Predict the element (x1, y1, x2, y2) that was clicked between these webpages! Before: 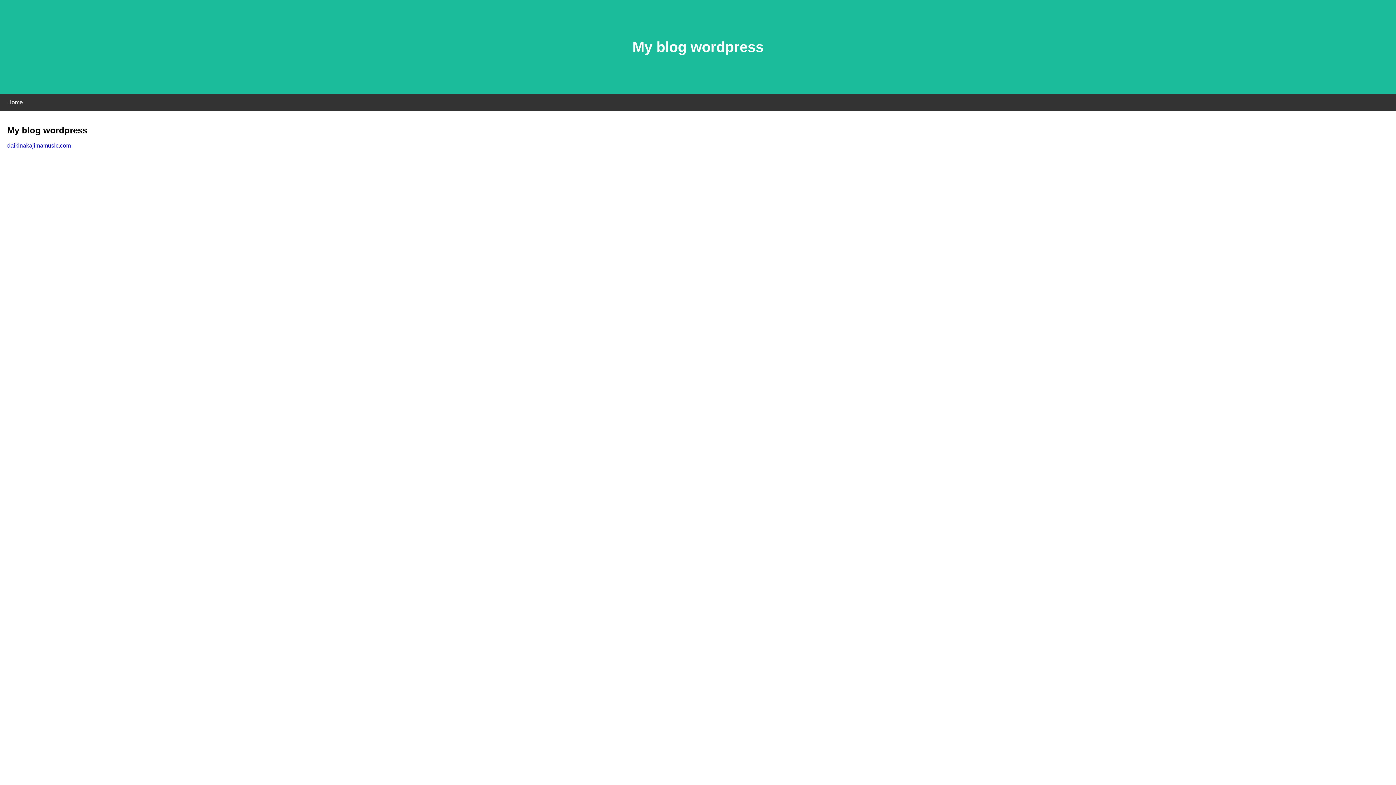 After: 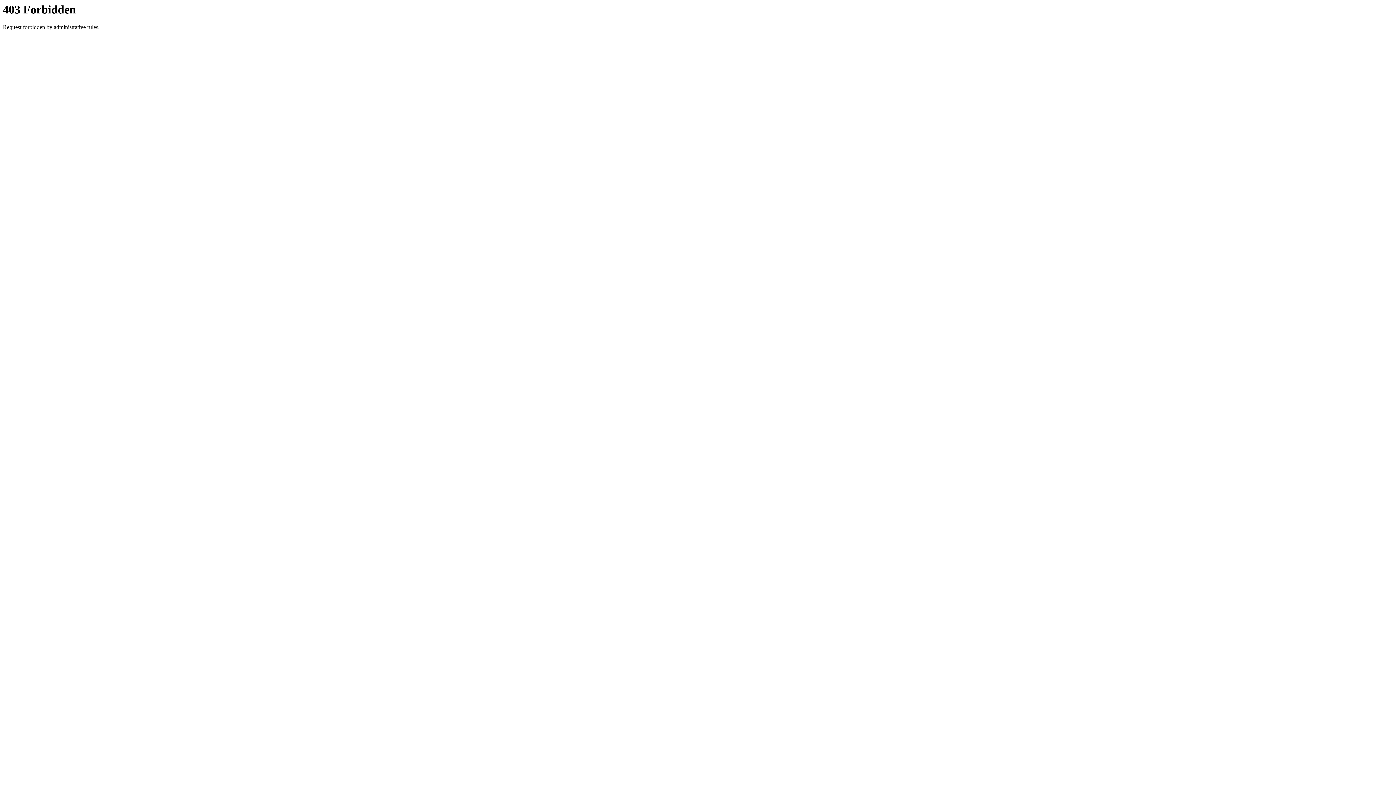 Action: label: daikinakajimamusic.com bbox: (7, 142, 70, 148)